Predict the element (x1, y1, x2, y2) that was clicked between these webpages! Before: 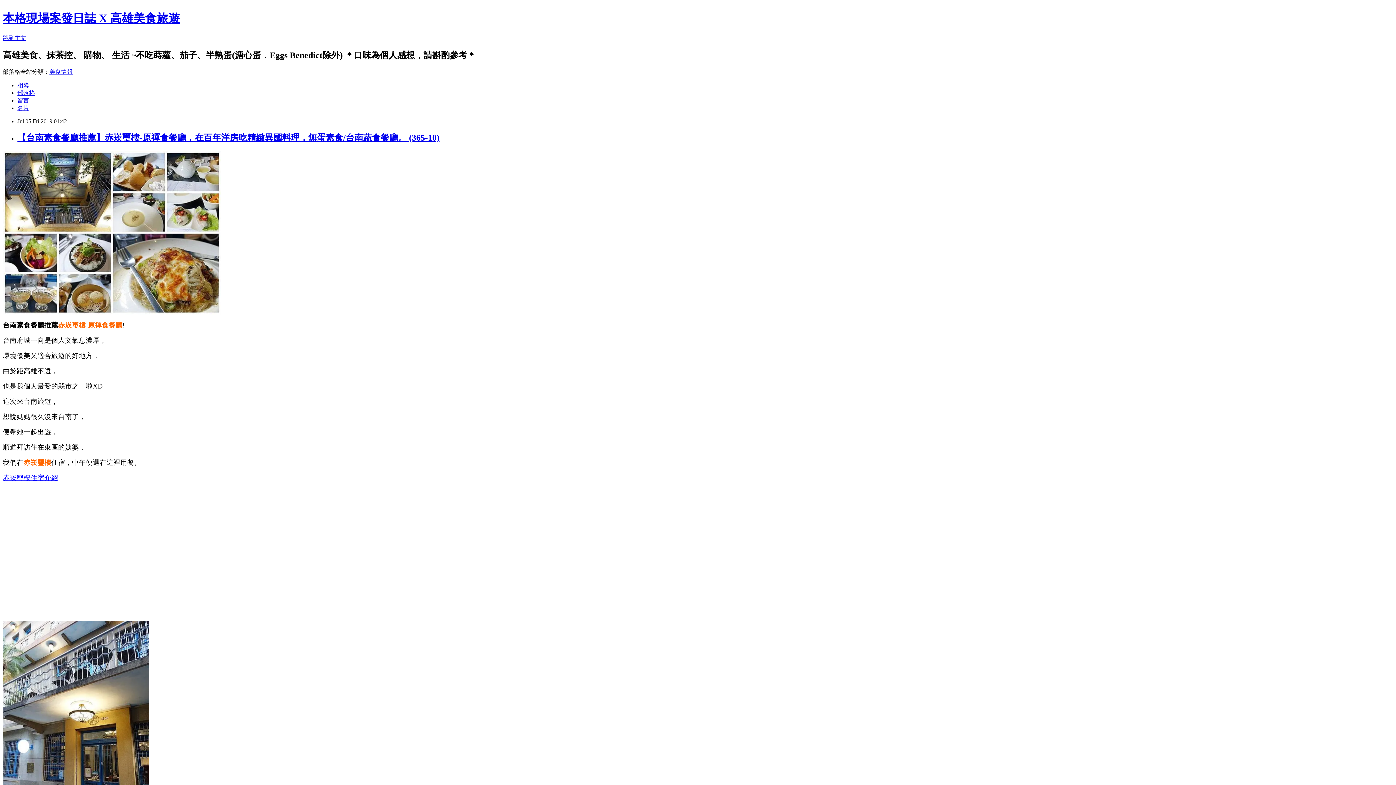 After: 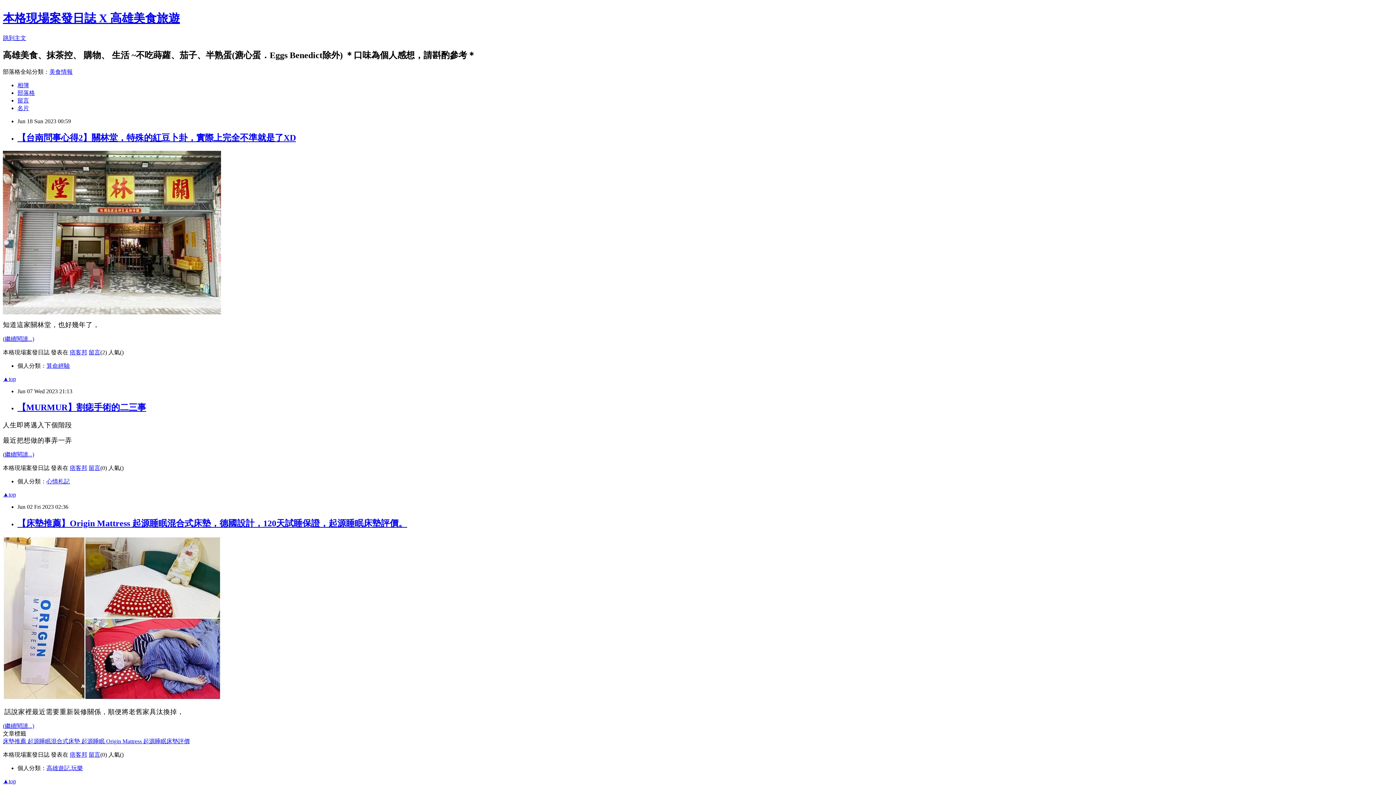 Action: label: 本格現場案發日誌 X 高雄美食旅遊 bbox: (2, 11, 180, 24)